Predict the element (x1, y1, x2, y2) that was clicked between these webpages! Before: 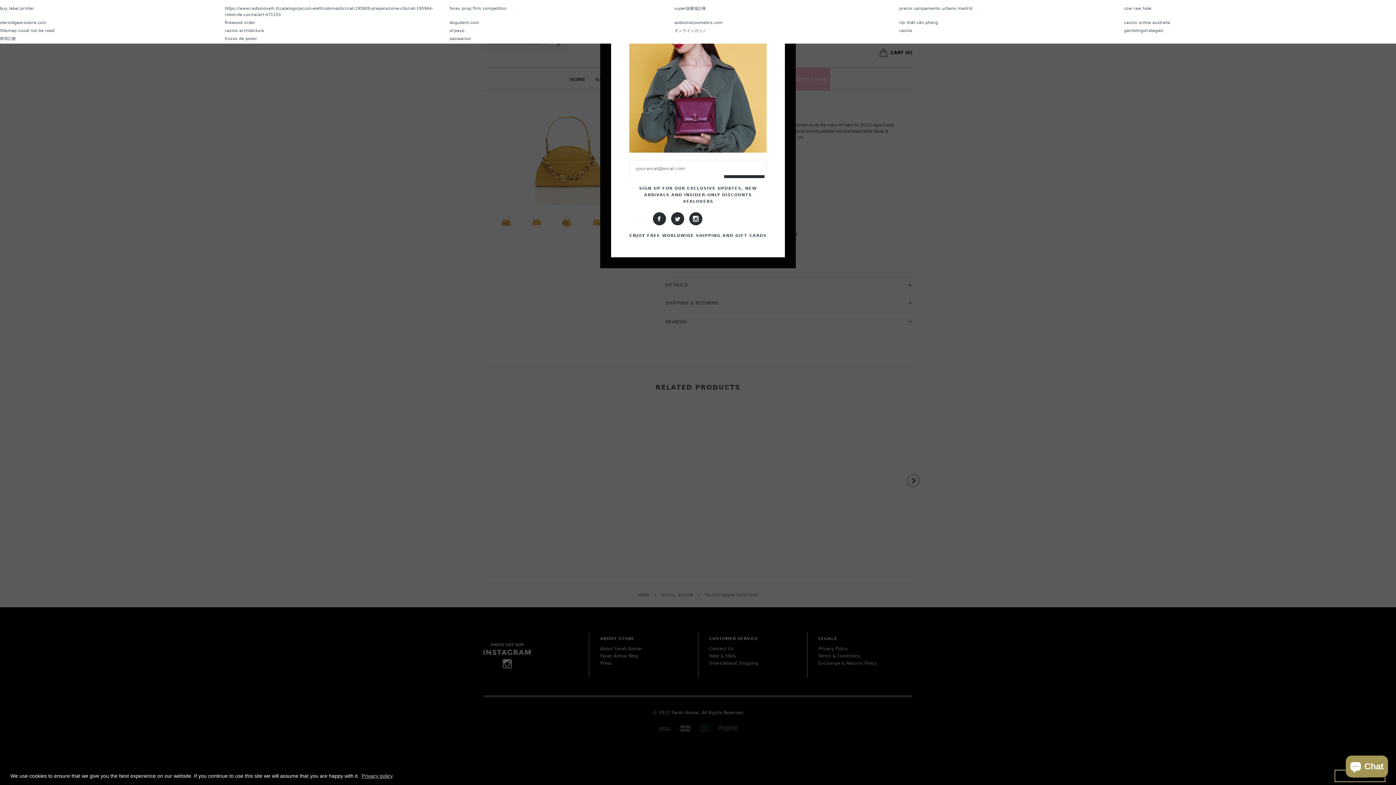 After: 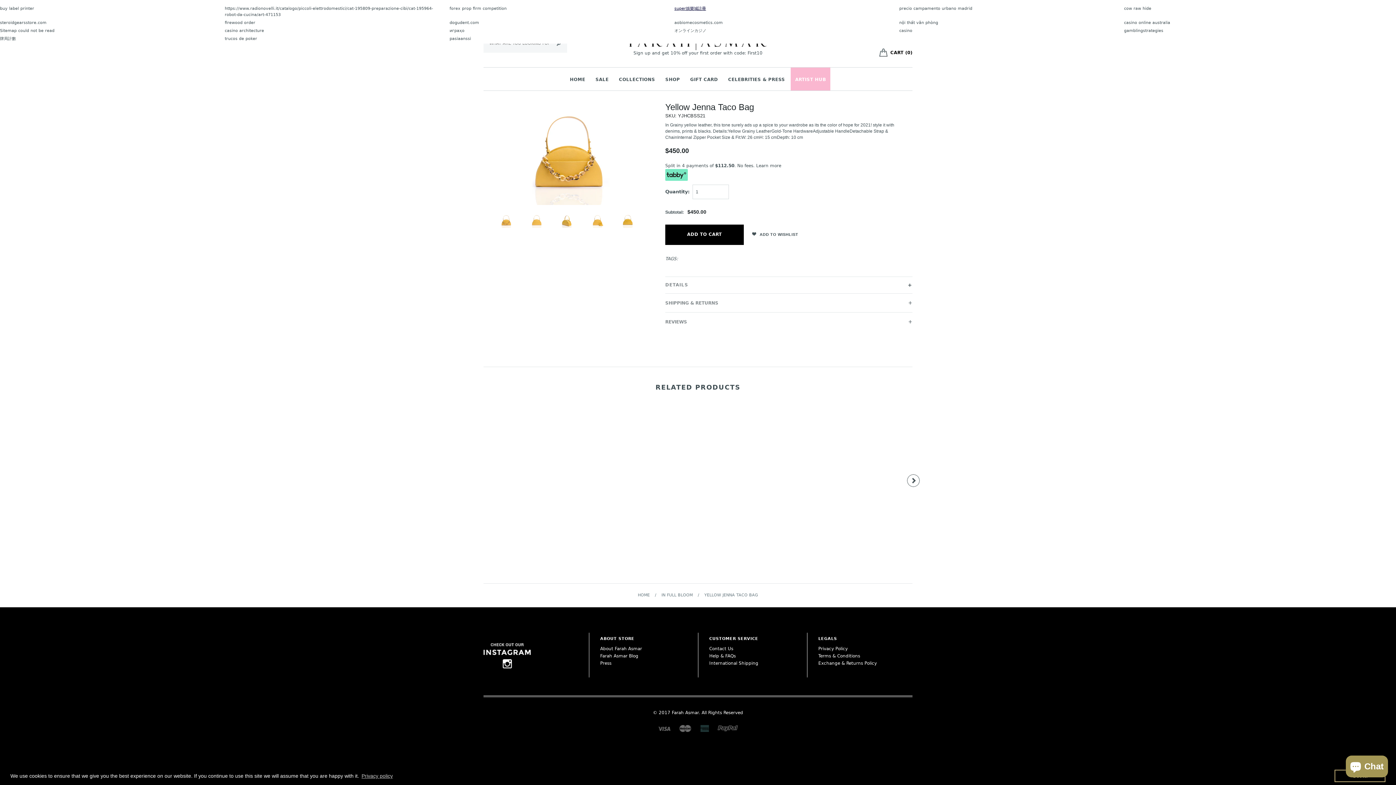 Action: bbox: (674, 6, 706, 10) label: super娛樂城註冊